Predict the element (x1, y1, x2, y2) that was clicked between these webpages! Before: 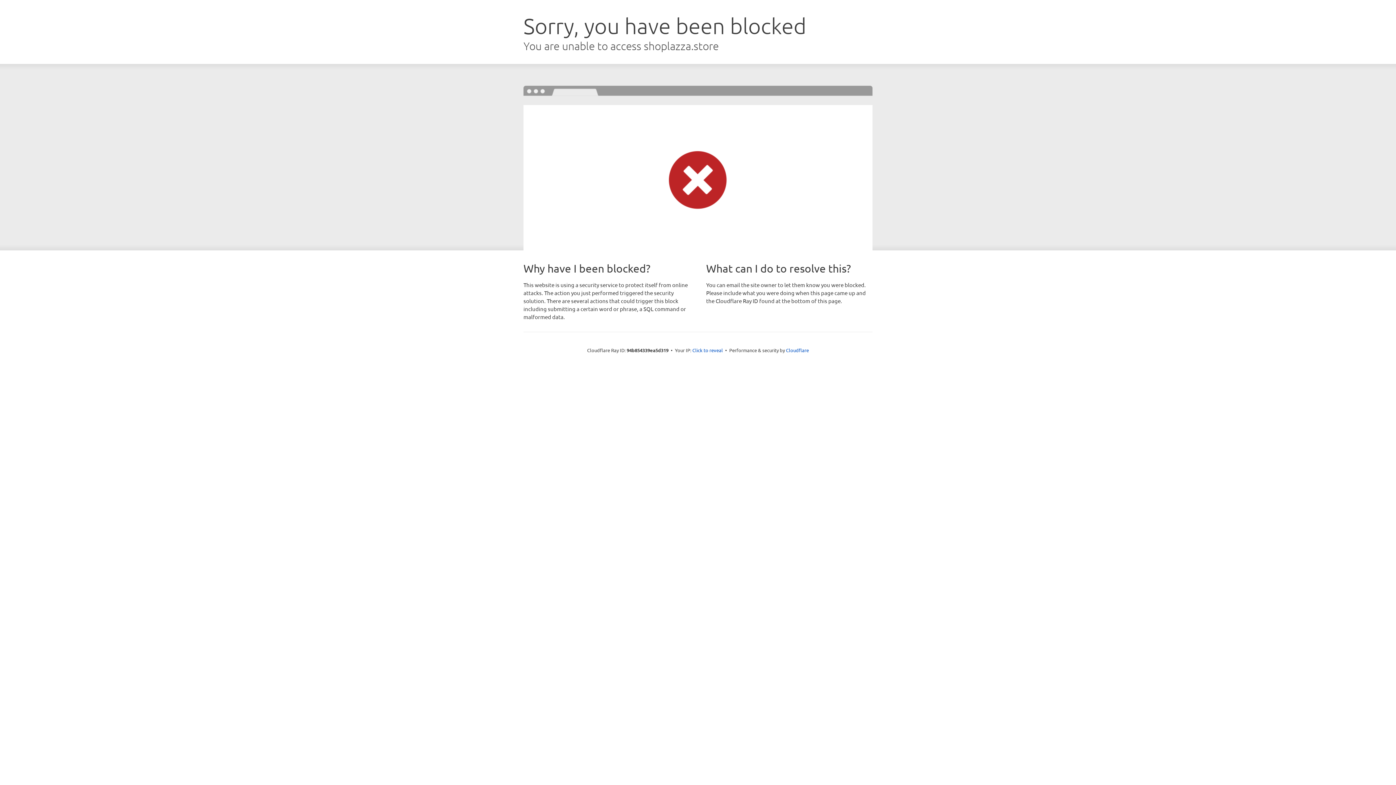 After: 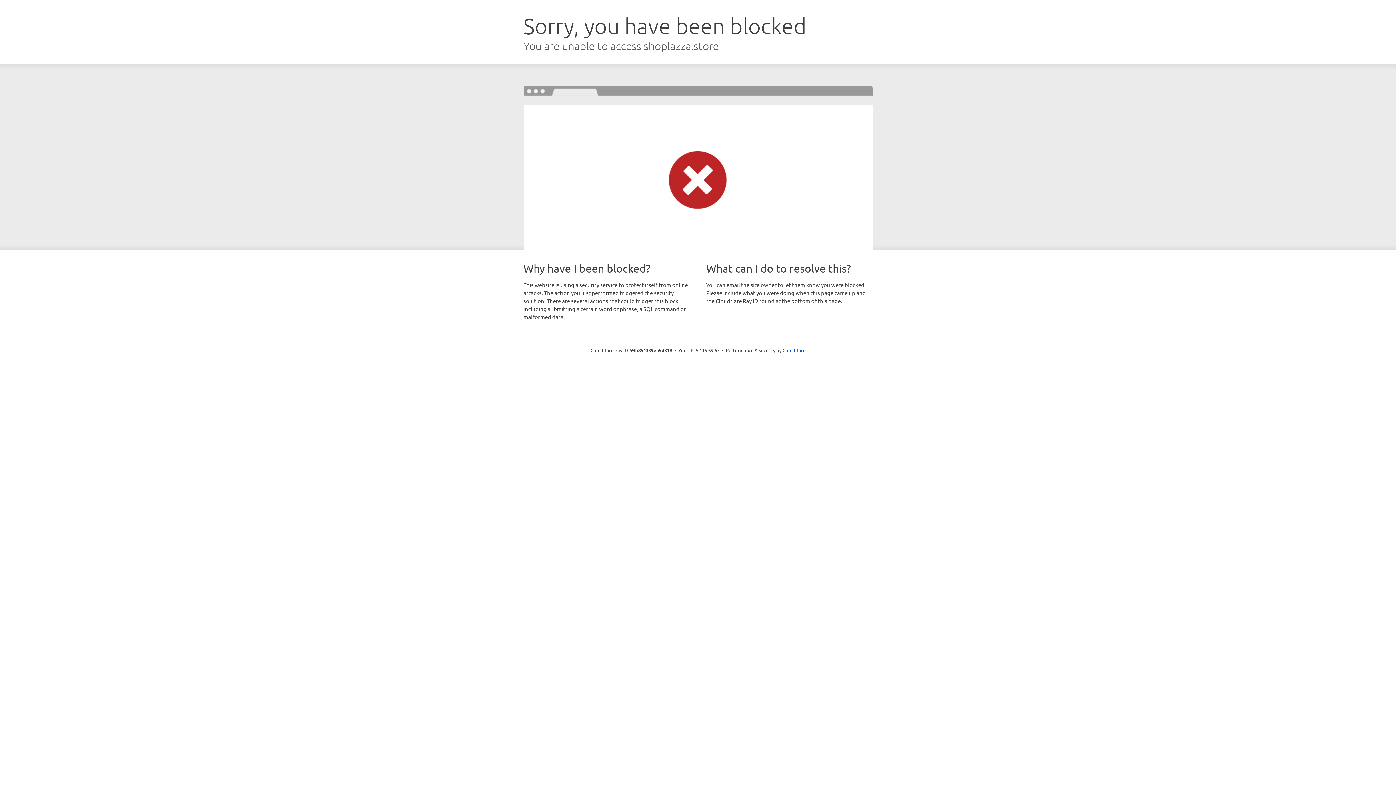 Action: bbox: (692, 346, 723, 353) label: Click to reveal